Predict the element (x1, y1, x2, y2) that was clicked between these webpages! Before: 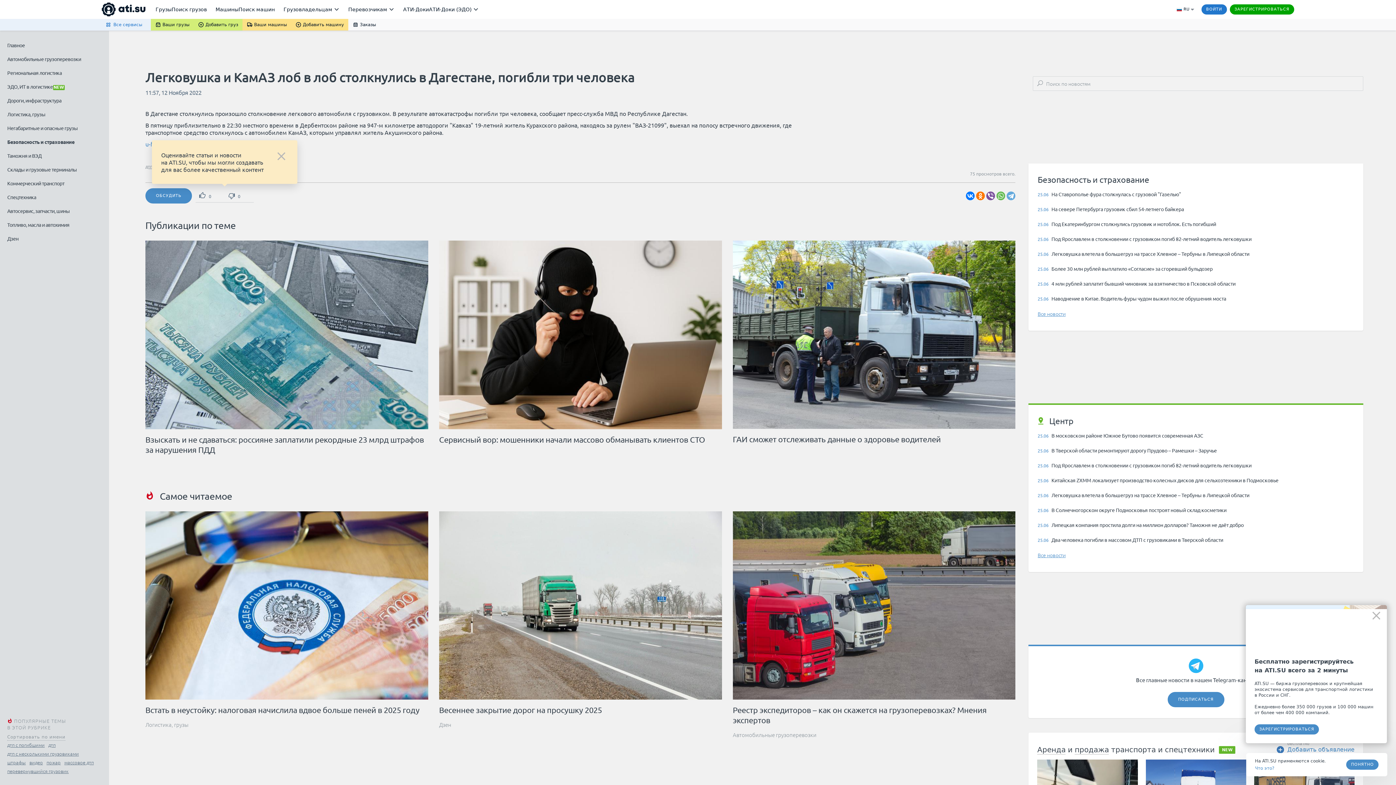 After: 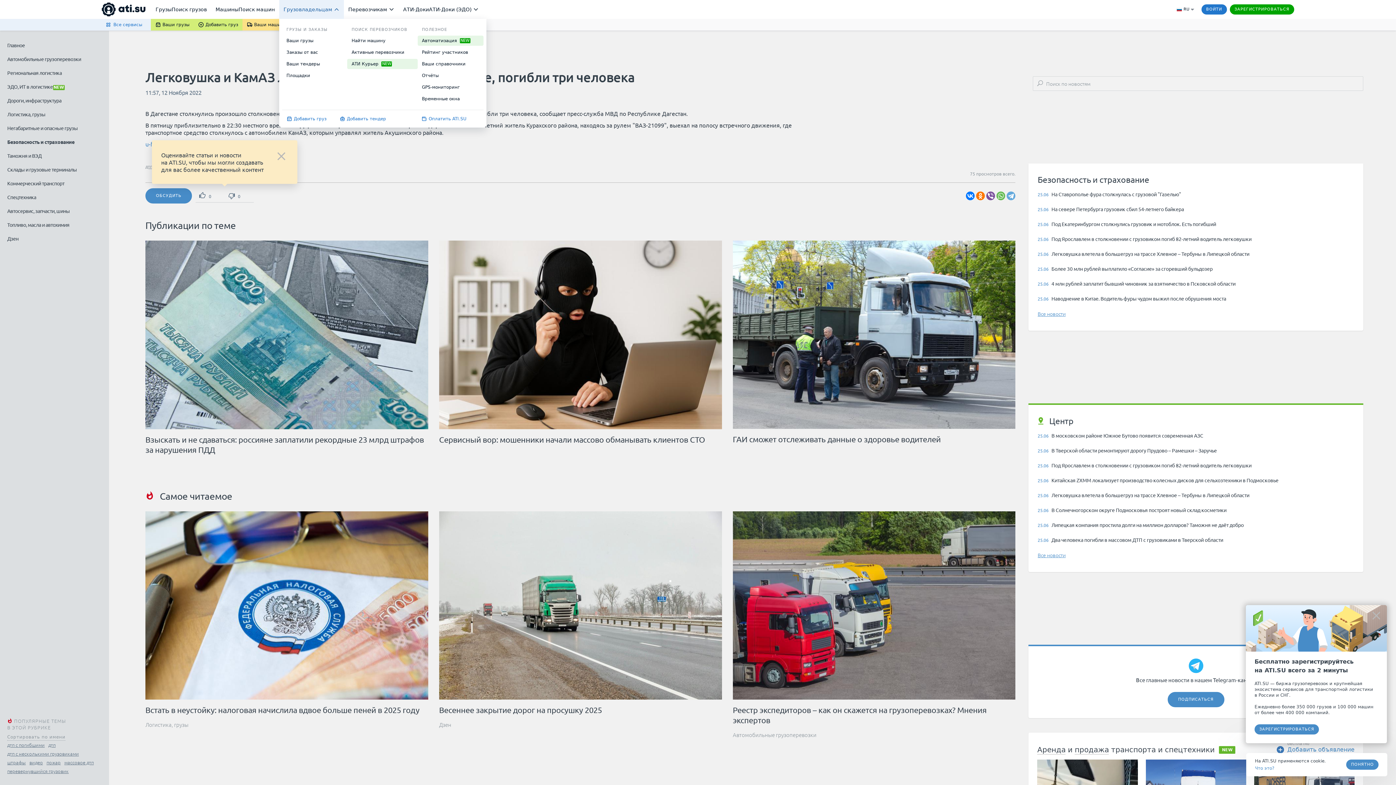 Action: label: Грузовладельцам bbox: (279, 0, 344, 18)